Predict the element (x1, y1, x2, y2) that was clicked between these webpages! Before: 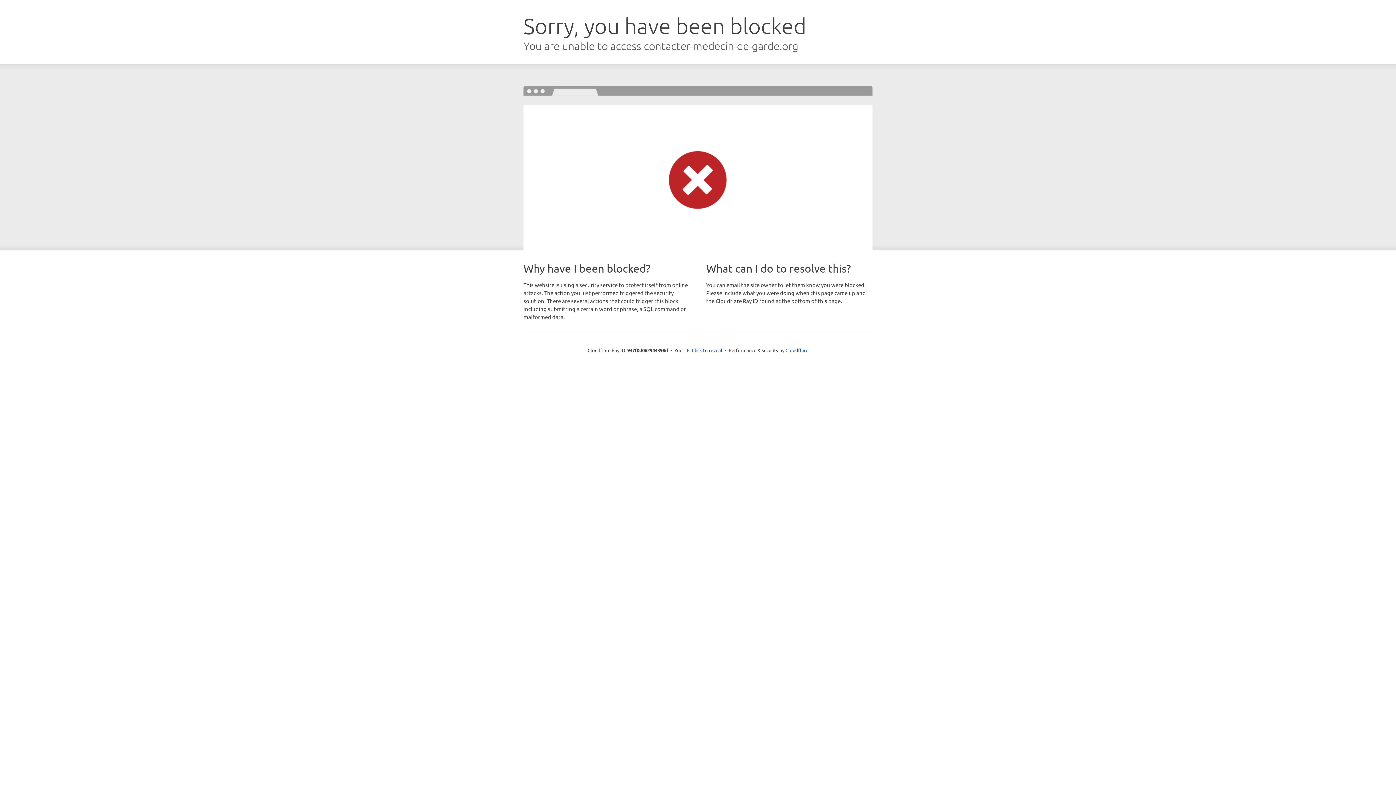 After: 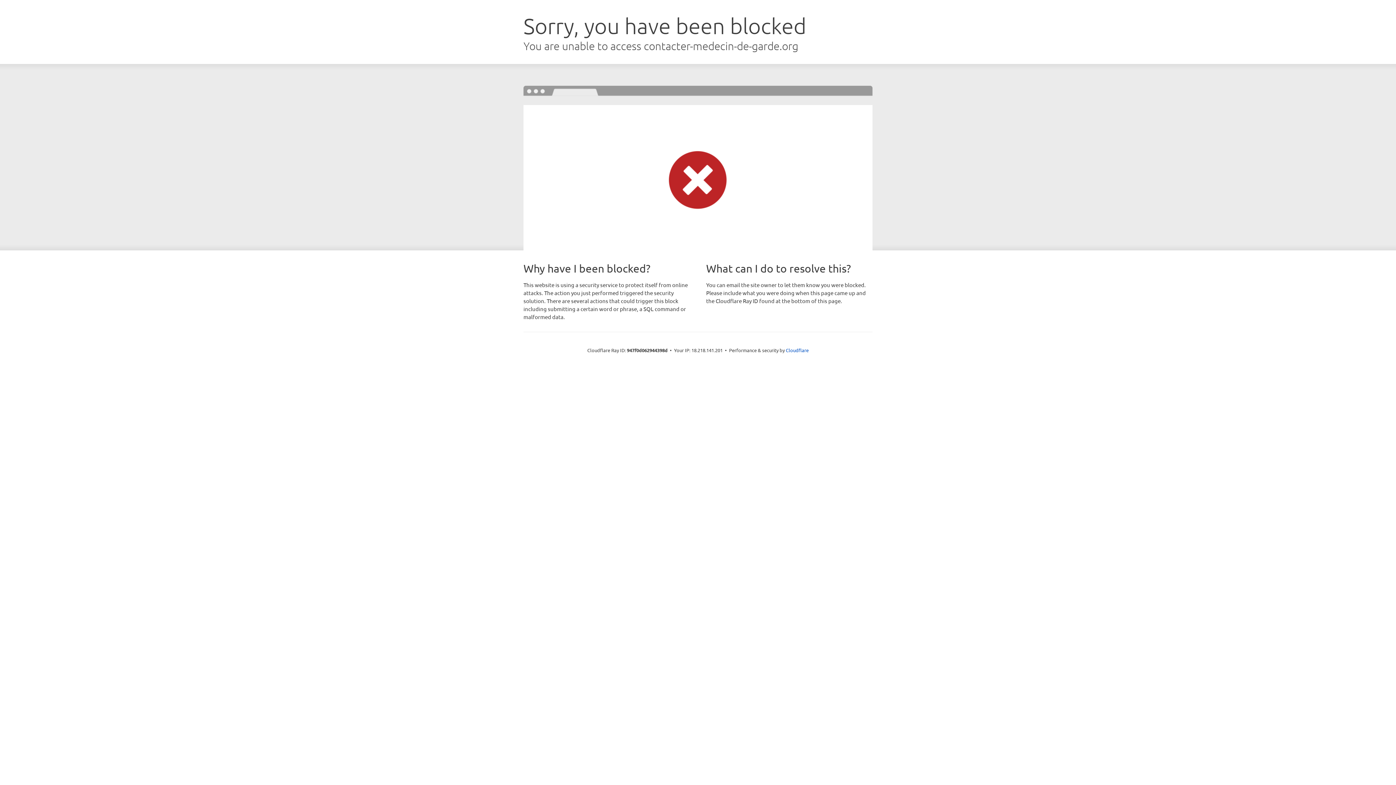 Action: bbox: (692, 346, 722, 353) label: Click to reveal